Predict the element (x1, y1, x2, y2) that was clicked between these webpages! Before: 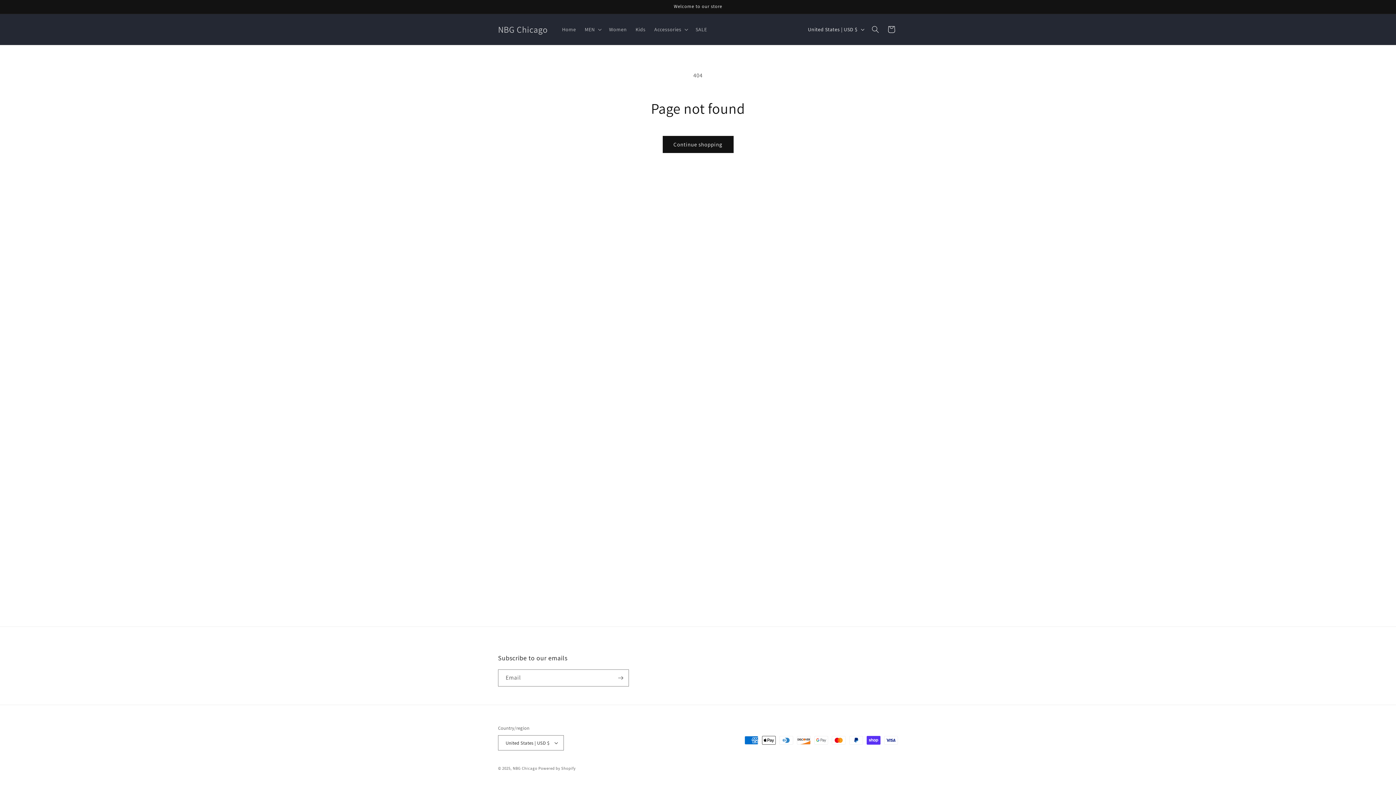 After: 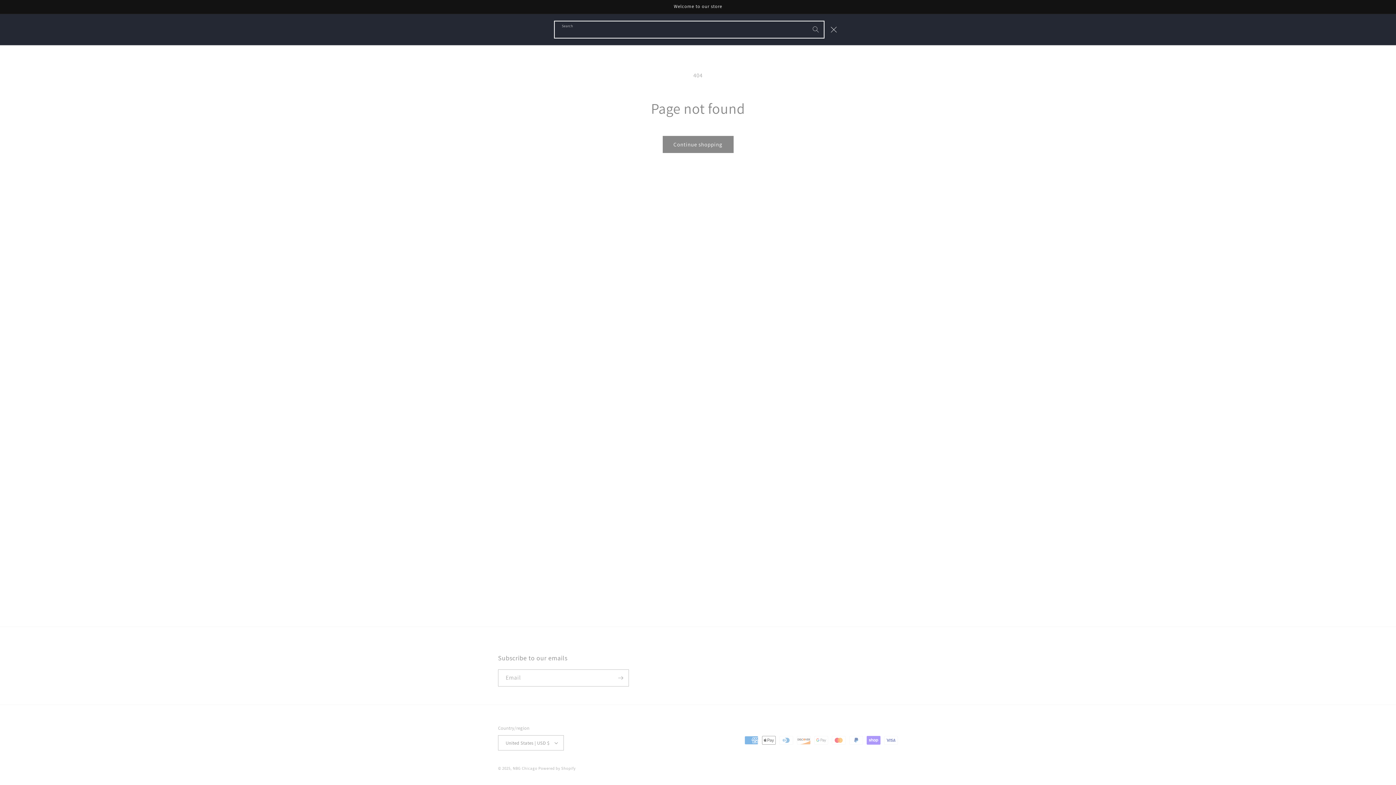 Action: bbox: (867, 21, 883, 37) label: Search